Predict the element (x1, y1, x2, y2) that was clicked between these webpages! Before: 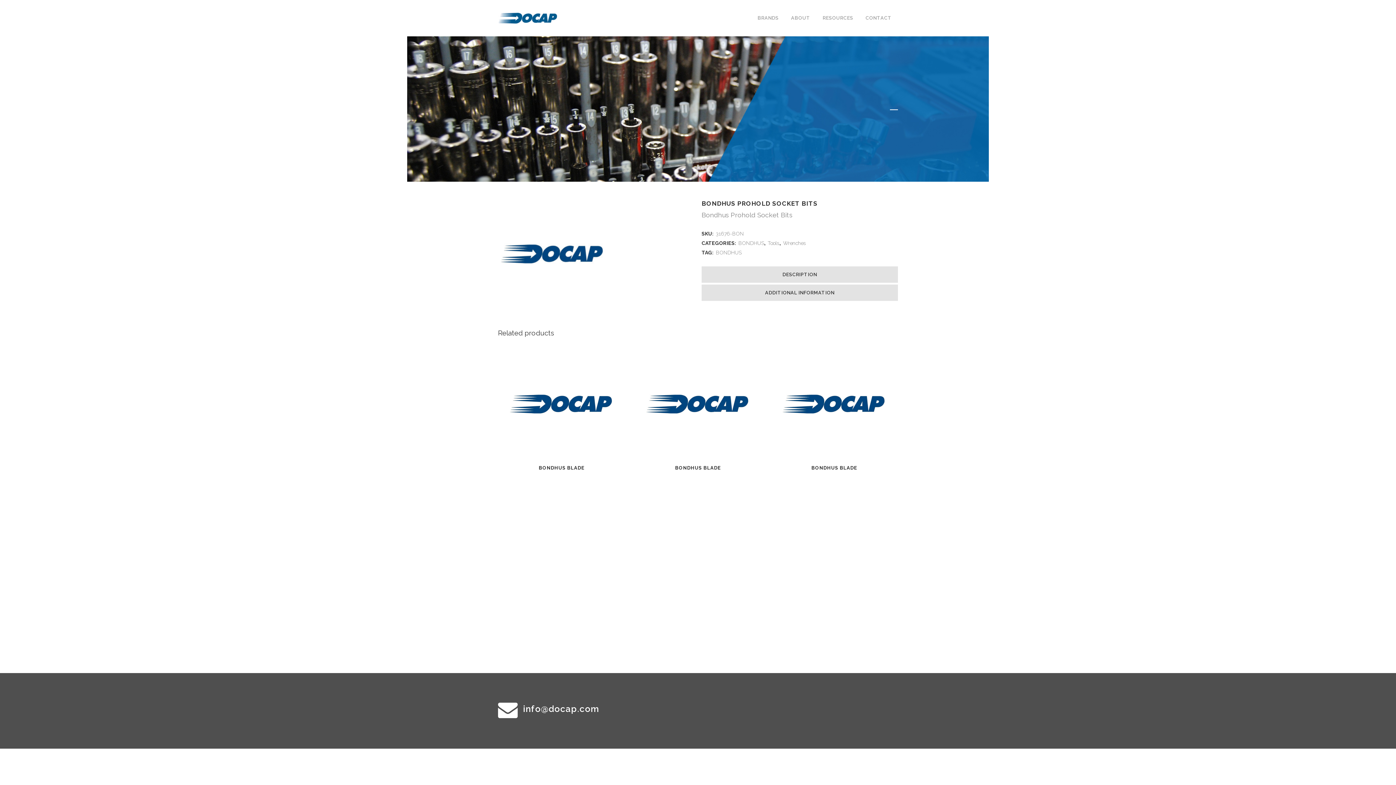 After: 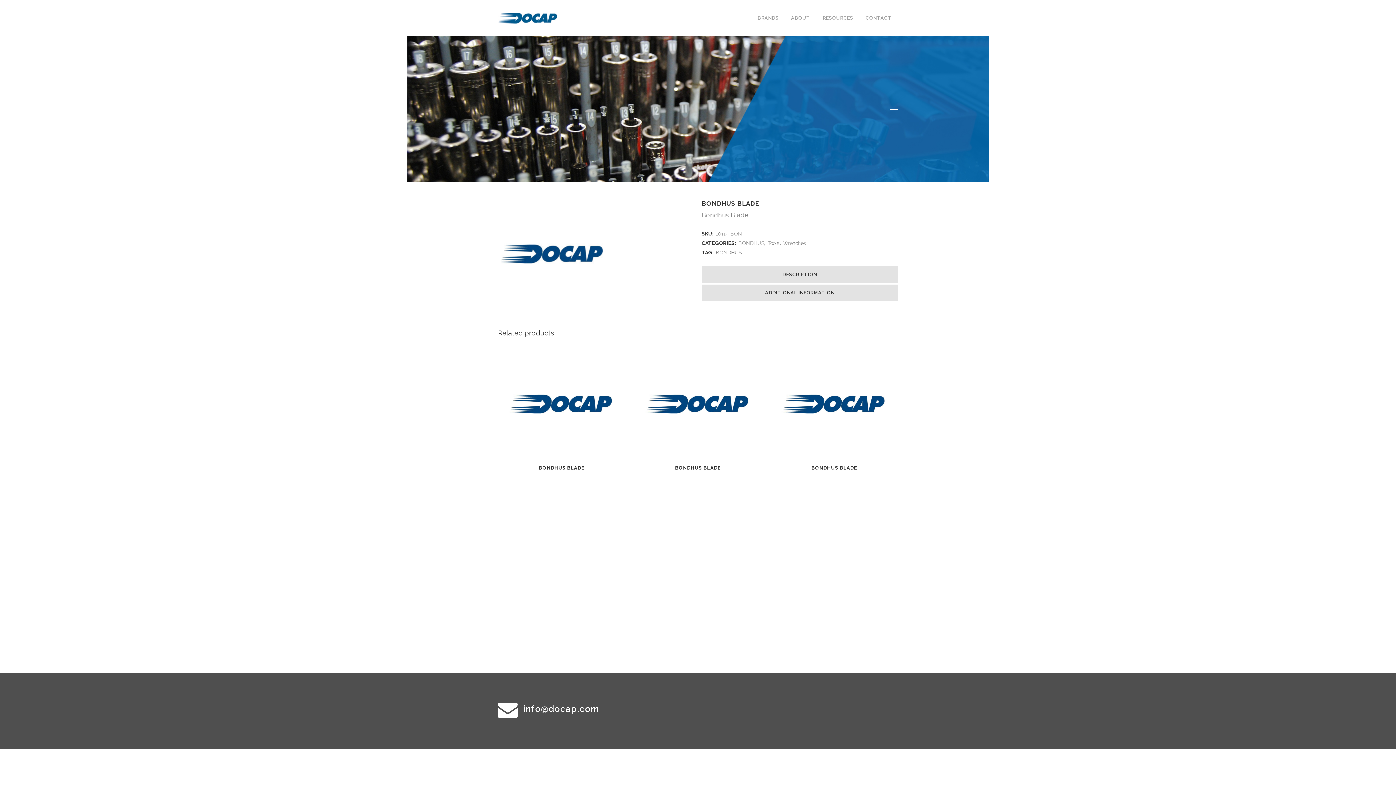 Action: label: BONDHUS BLADE bbox: (634, 459, 761, 472)